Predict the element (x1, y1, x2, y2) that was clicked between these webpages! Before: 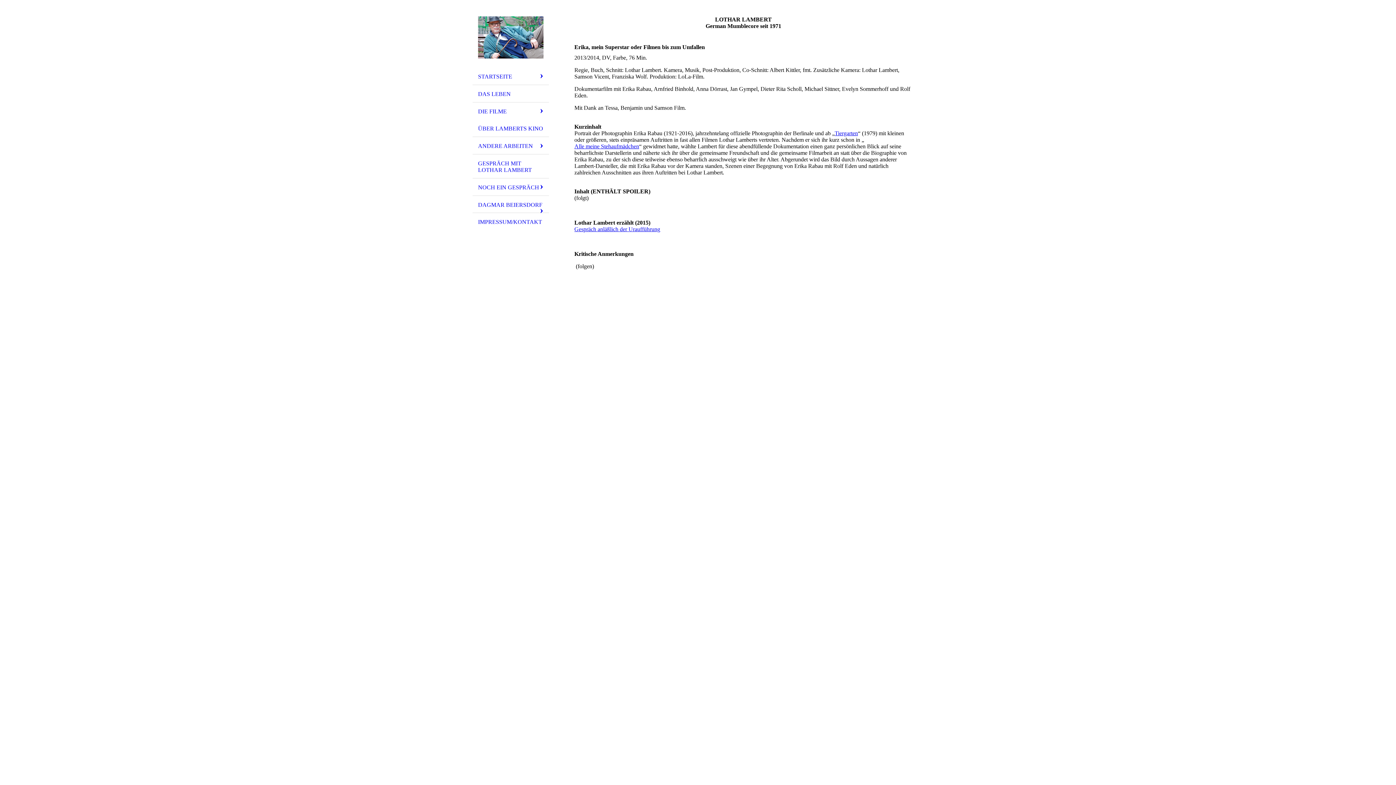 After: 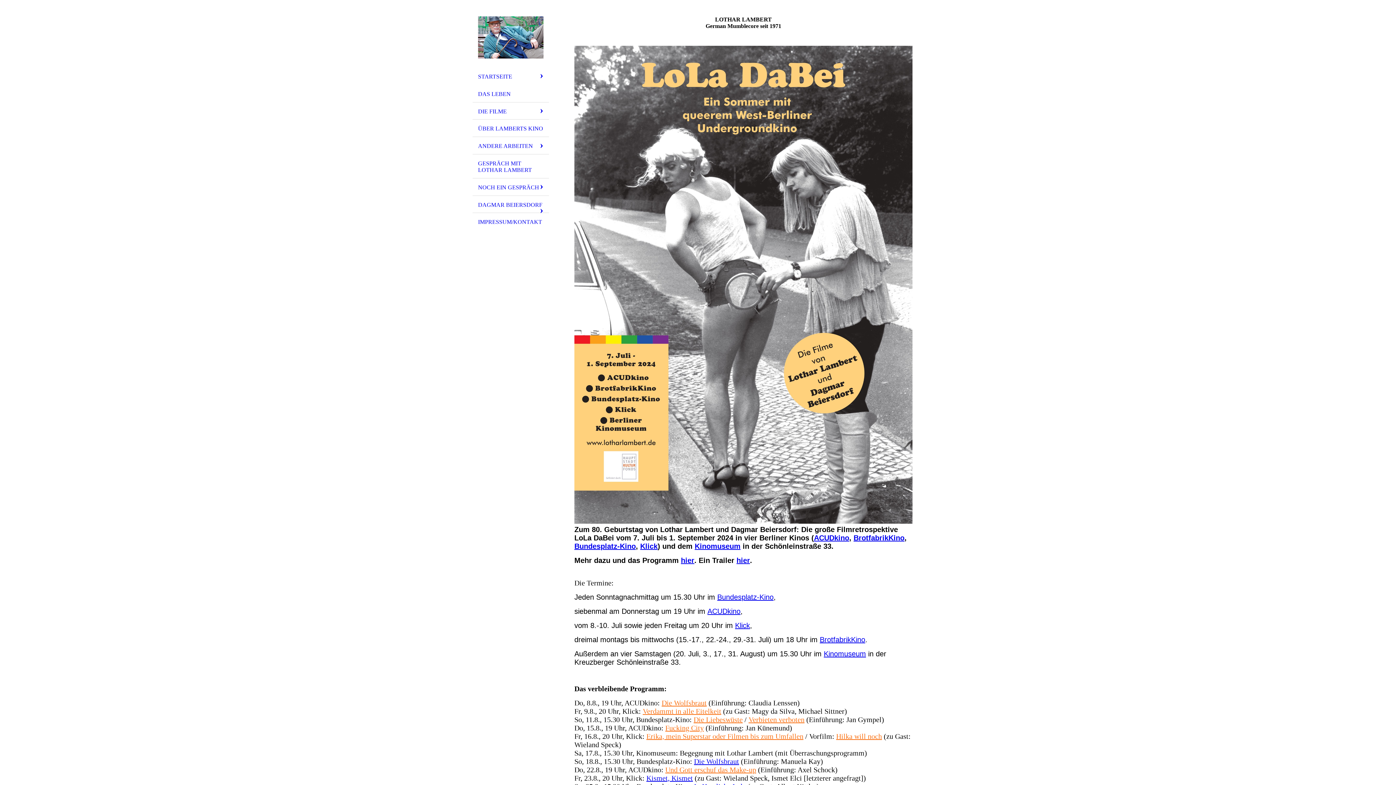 Action: bbox: (472, 67, 549, 85) label: STARTSEITE